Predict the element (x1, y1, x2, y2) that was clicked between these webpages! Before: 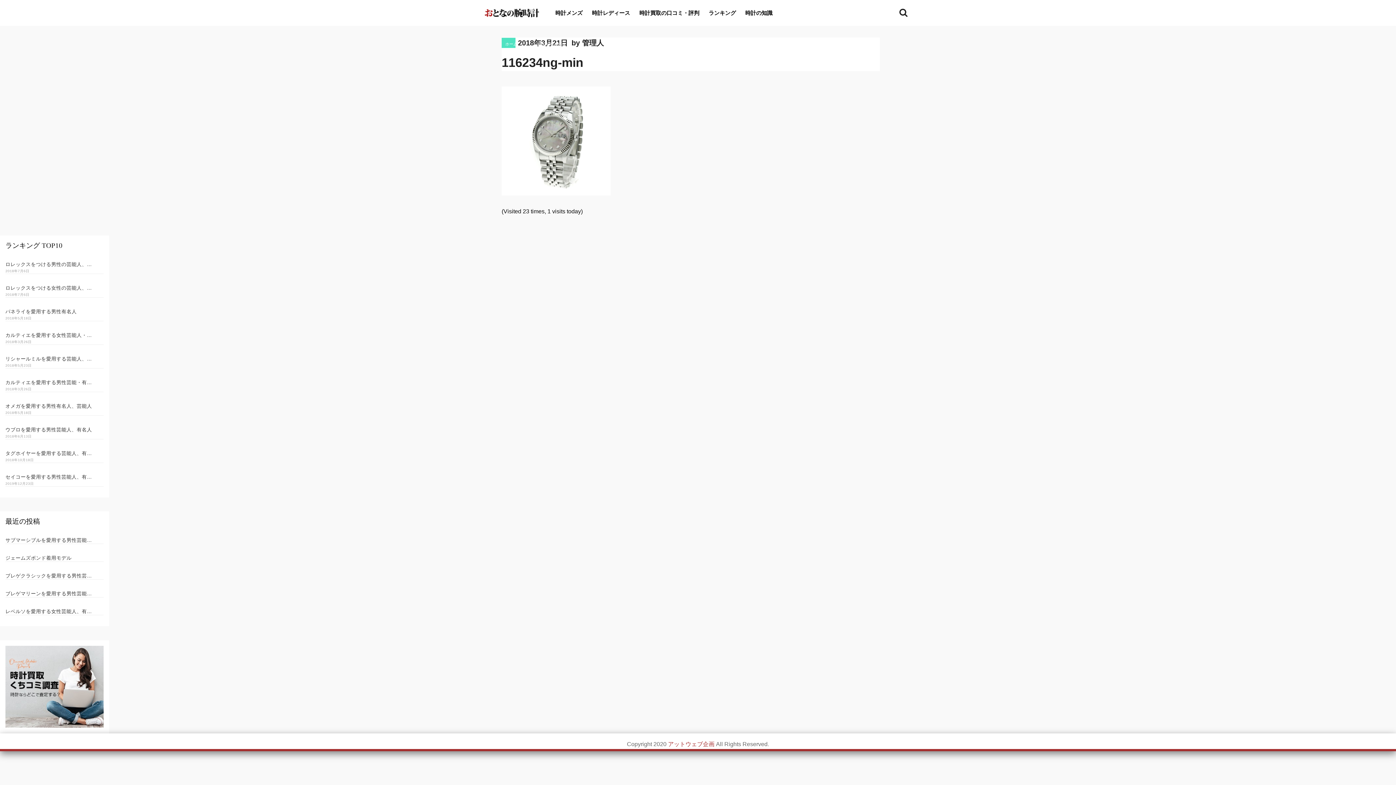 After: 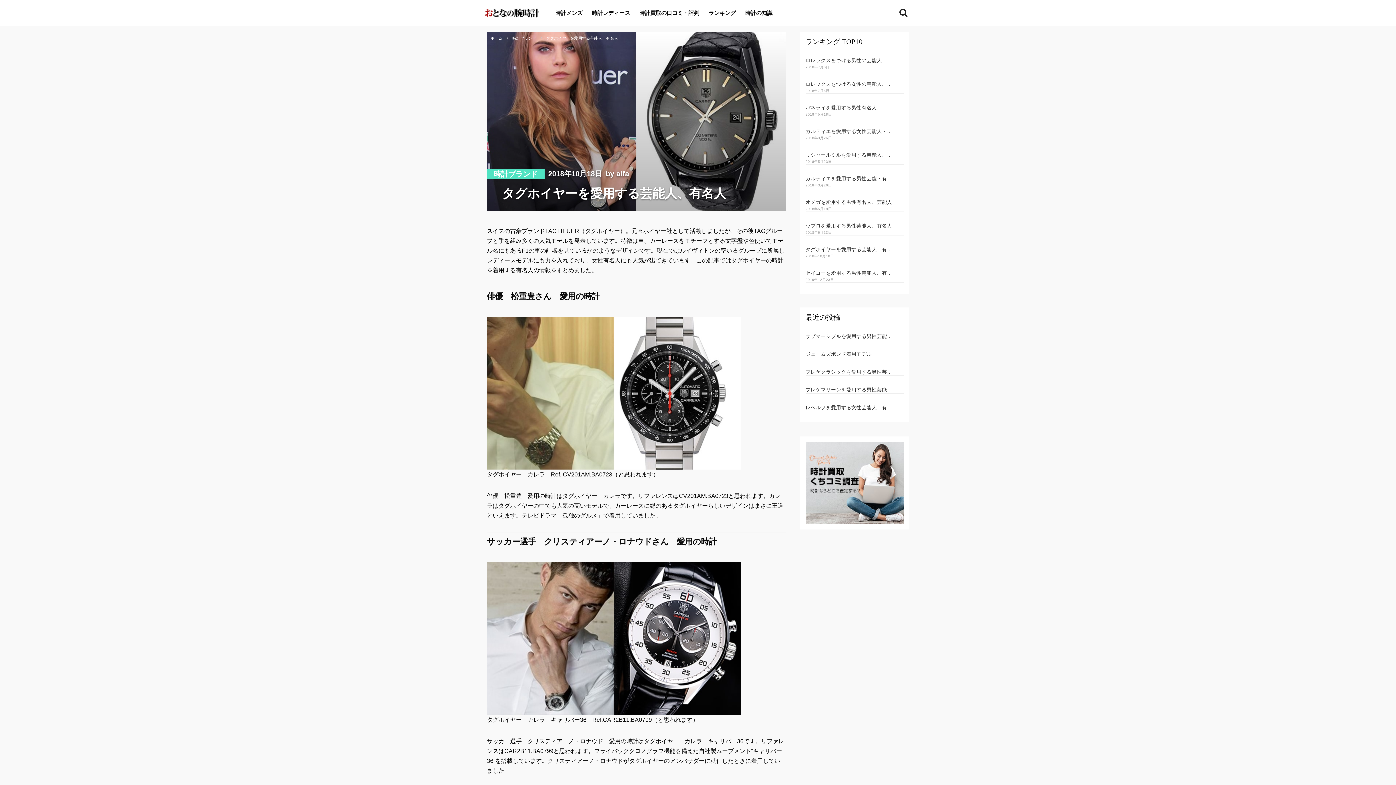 Action: label: タグホイヤーを愛用する芸能人、有名人 bbox: (5, 450, 93, 457)